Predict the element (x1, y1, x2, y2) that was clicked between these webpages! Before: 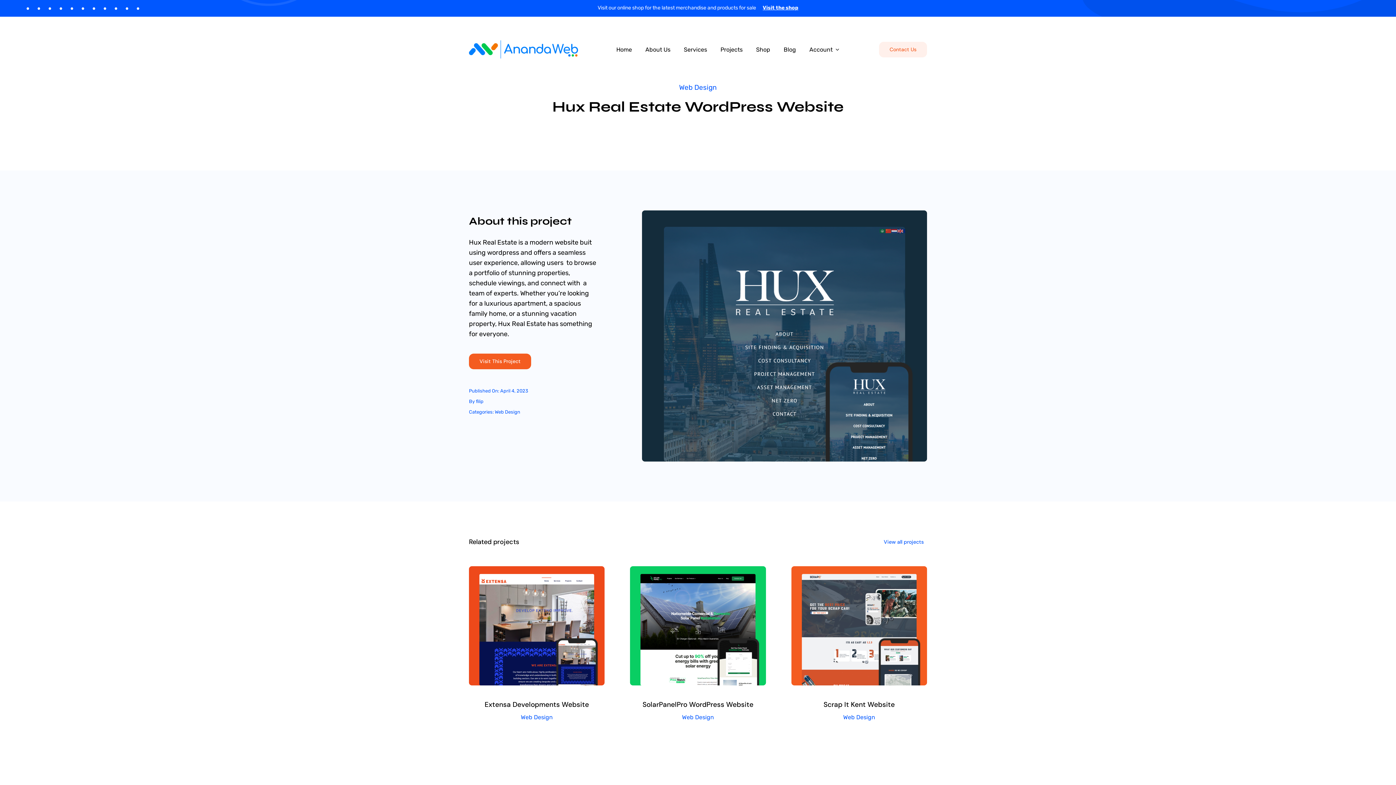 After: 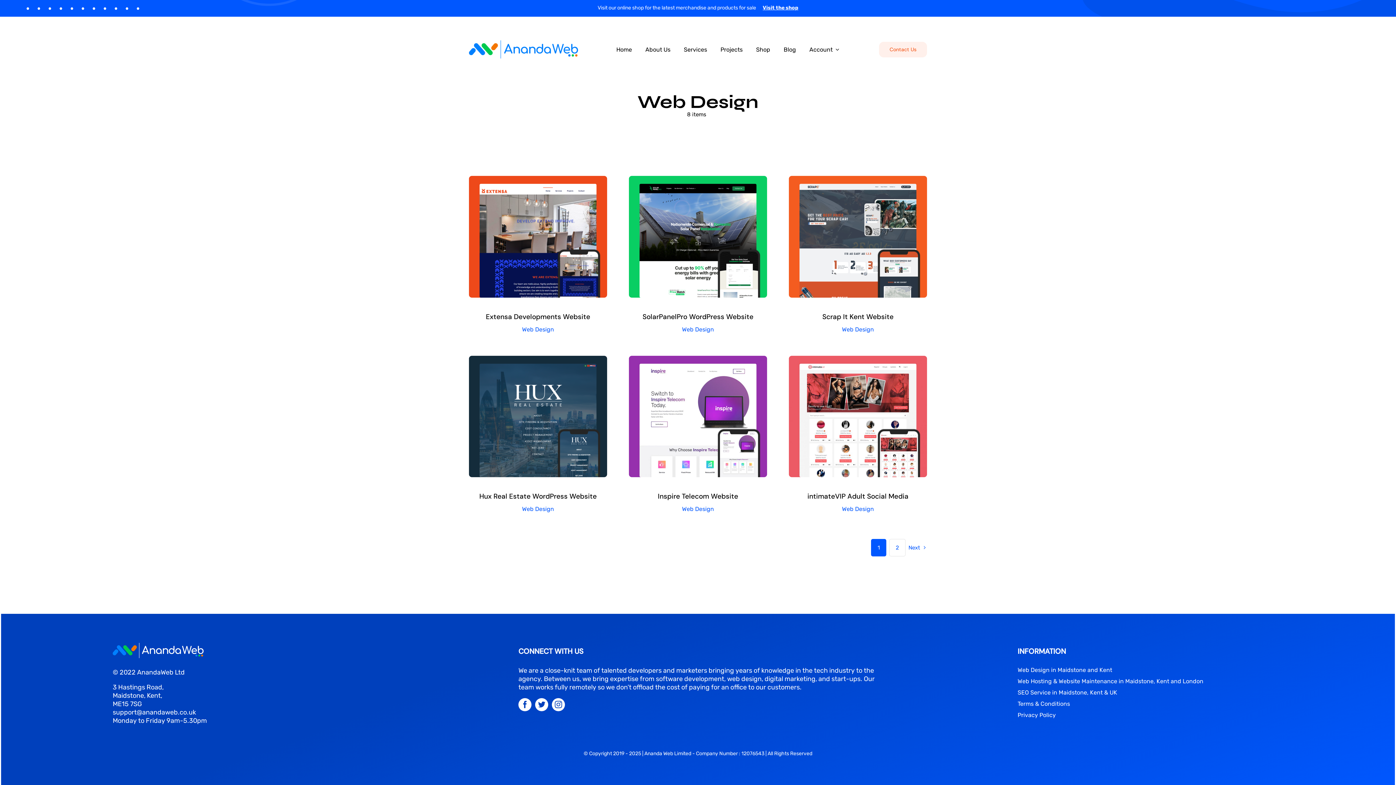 Action: label: Web Design bbox: (494, 409, 520, 415)